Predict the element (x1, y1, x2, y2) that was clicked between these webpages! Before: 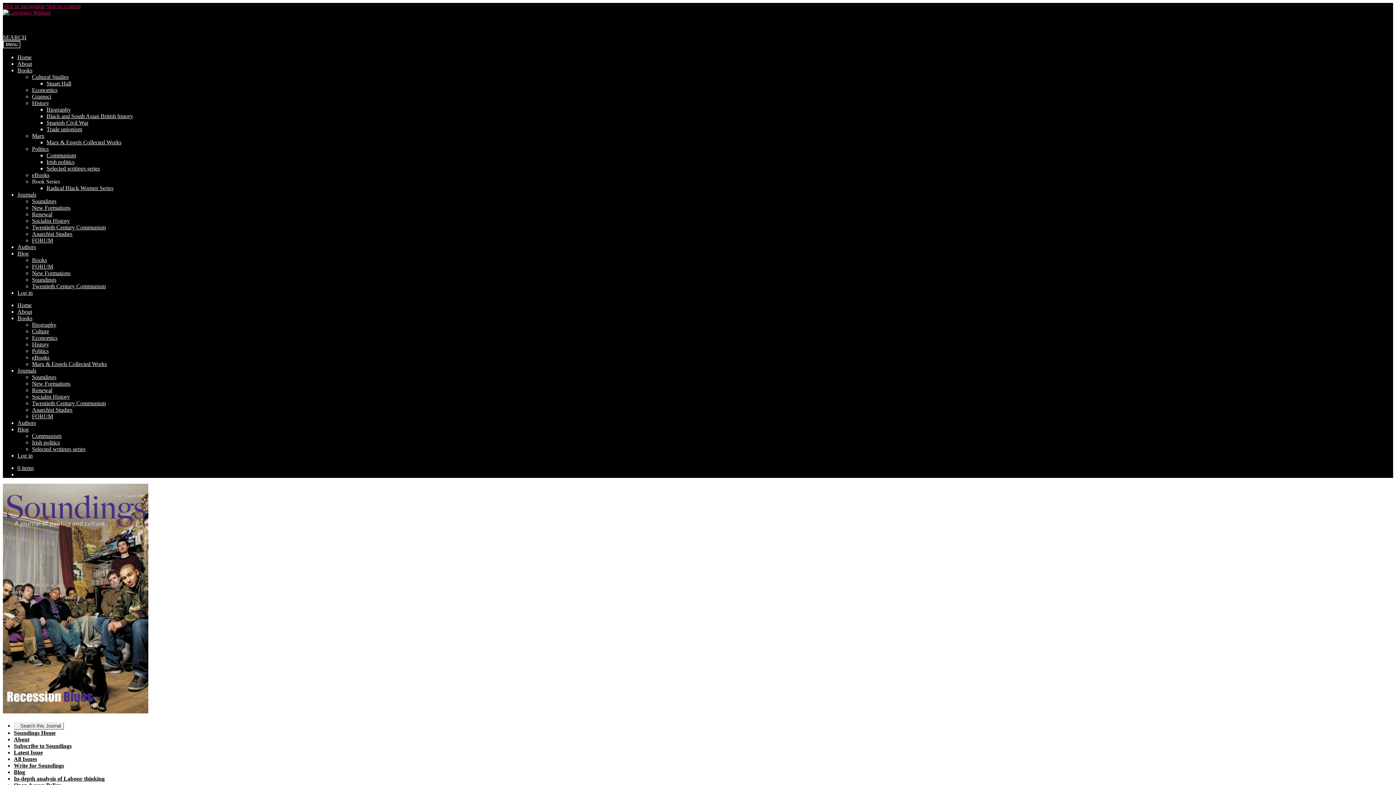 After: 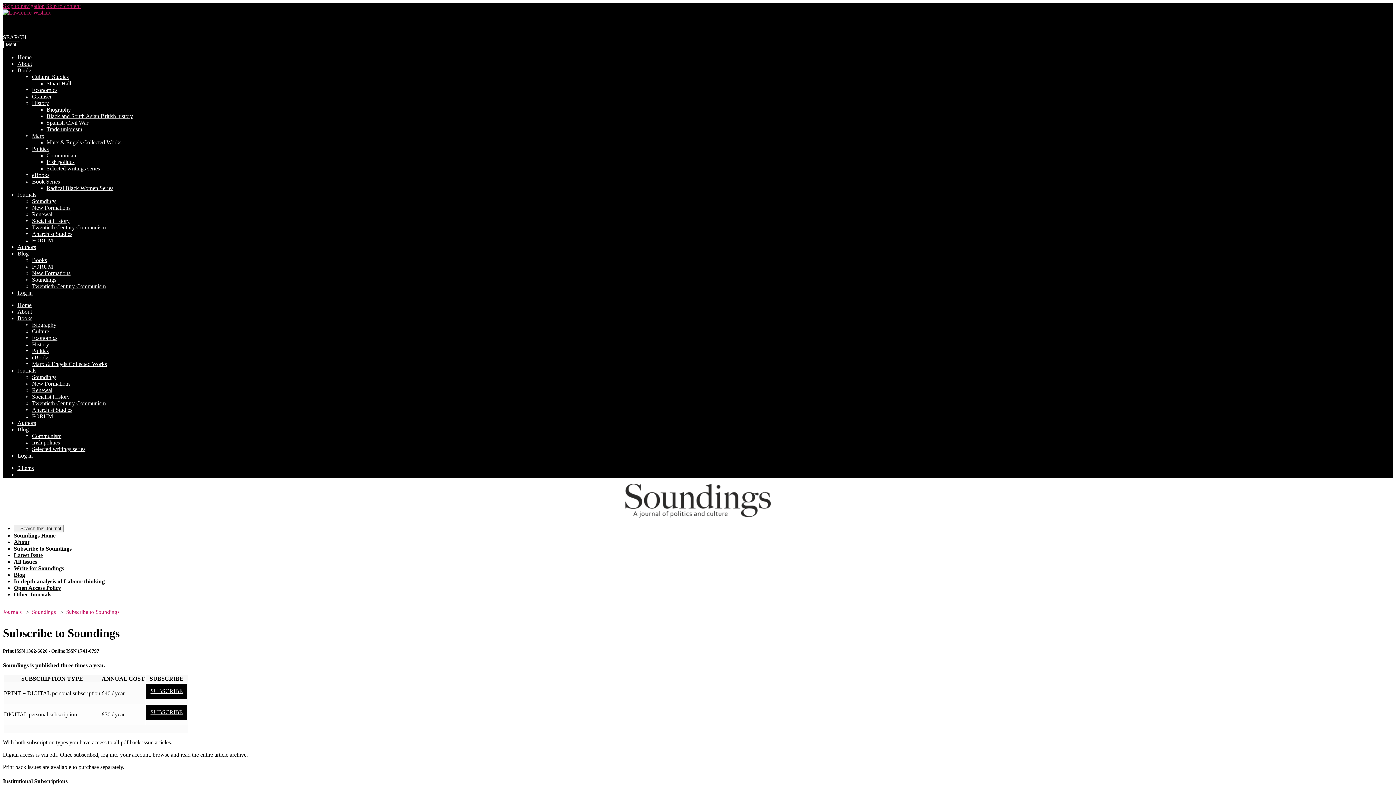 Action: bbox: (13, 743, 71, 749) label: Subscribe to Soundings